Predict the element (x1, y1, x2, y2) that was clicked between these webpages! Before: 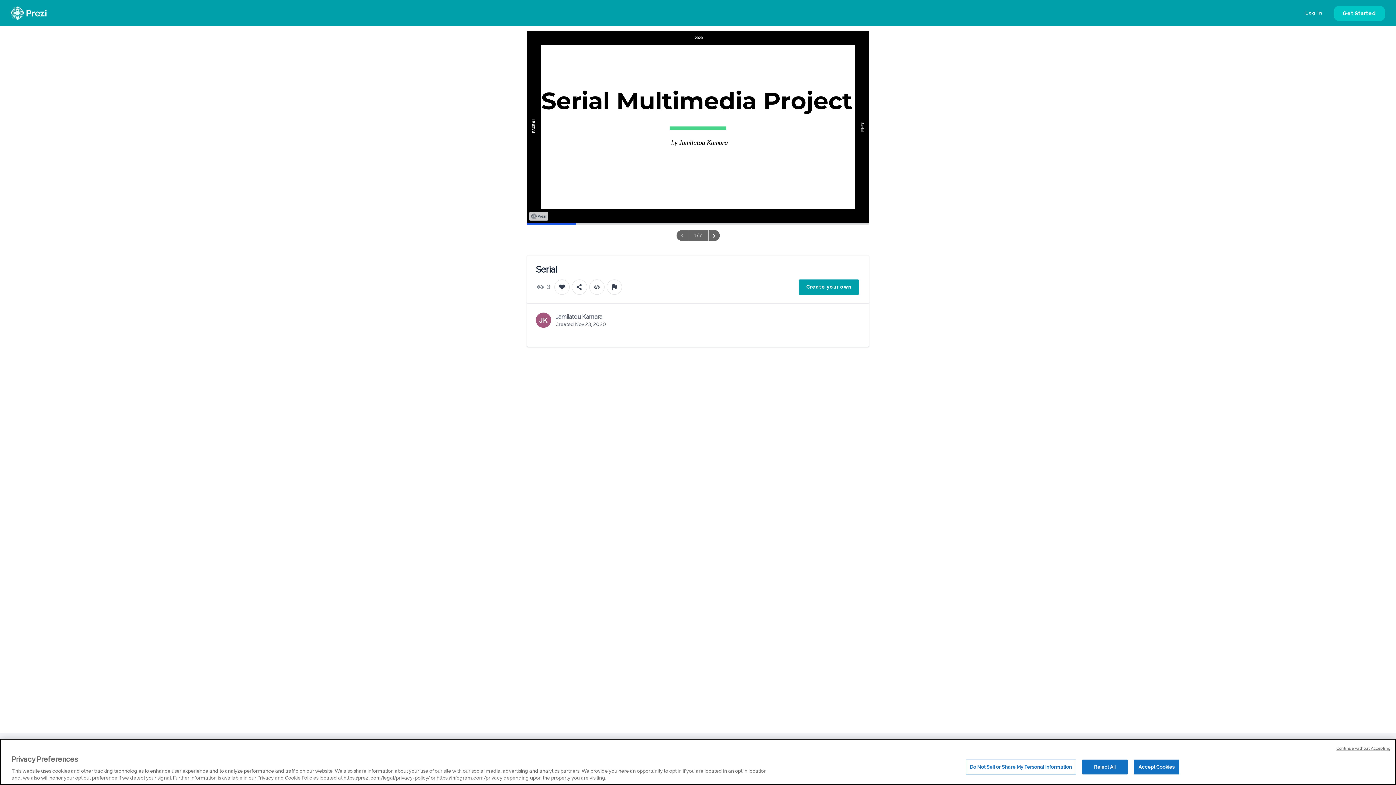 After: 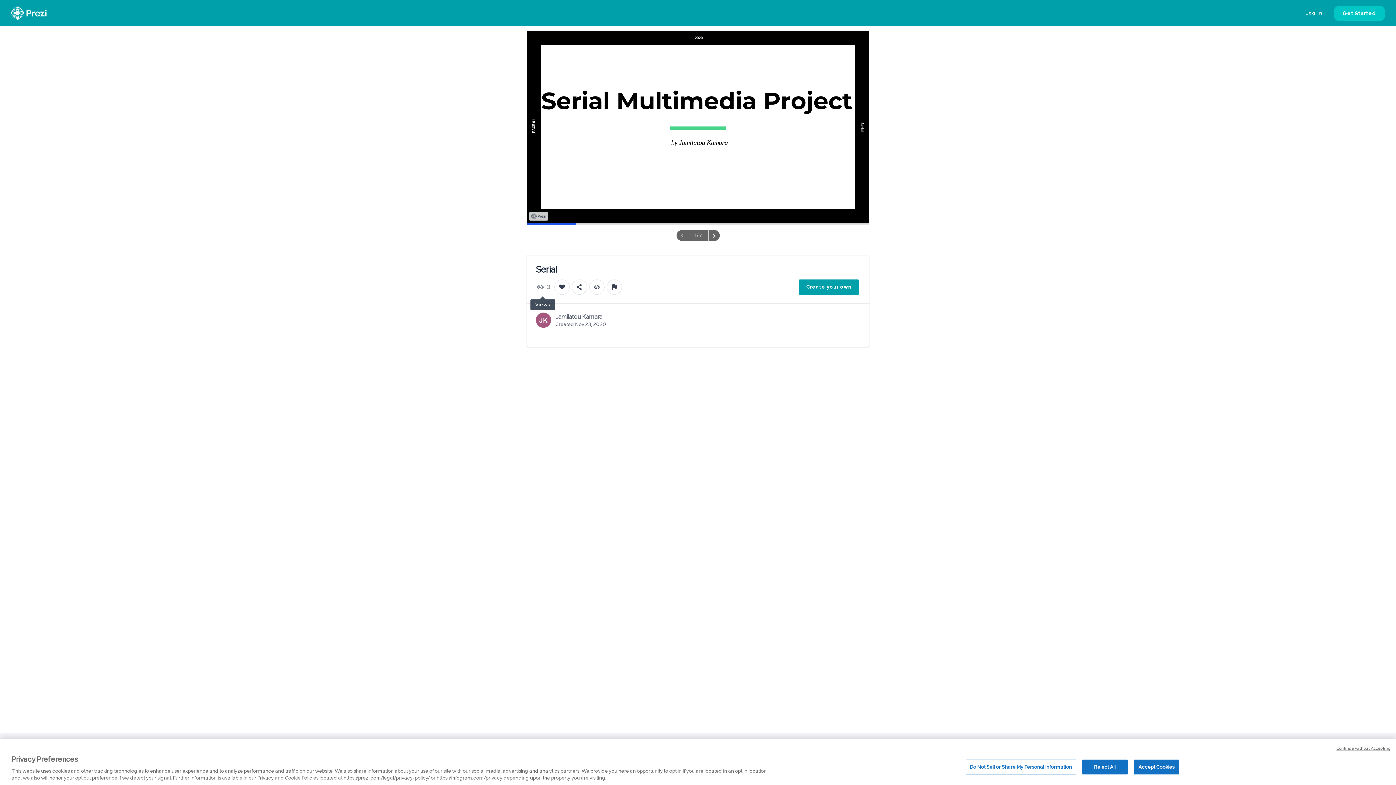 Action: label: 3 bbox: (536, 238, 550, 253)